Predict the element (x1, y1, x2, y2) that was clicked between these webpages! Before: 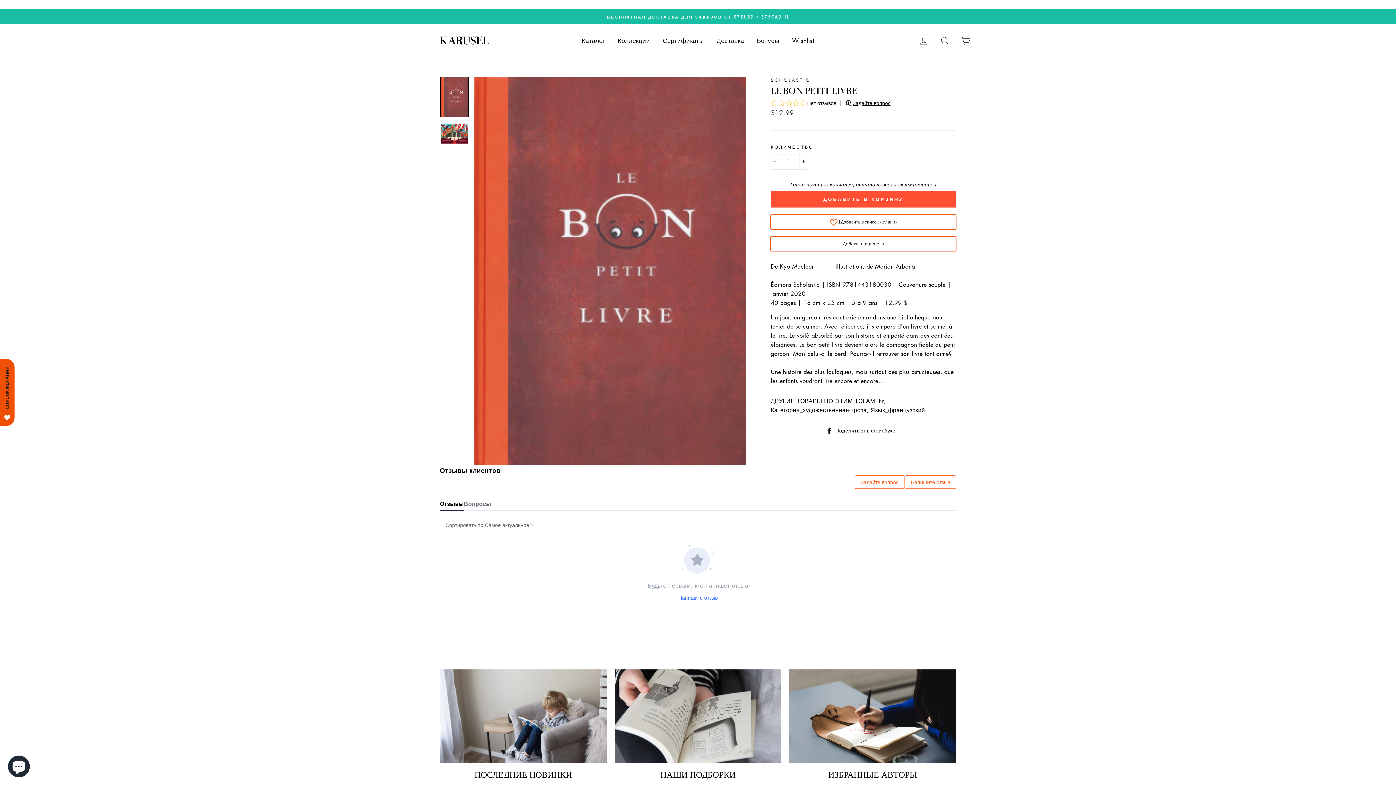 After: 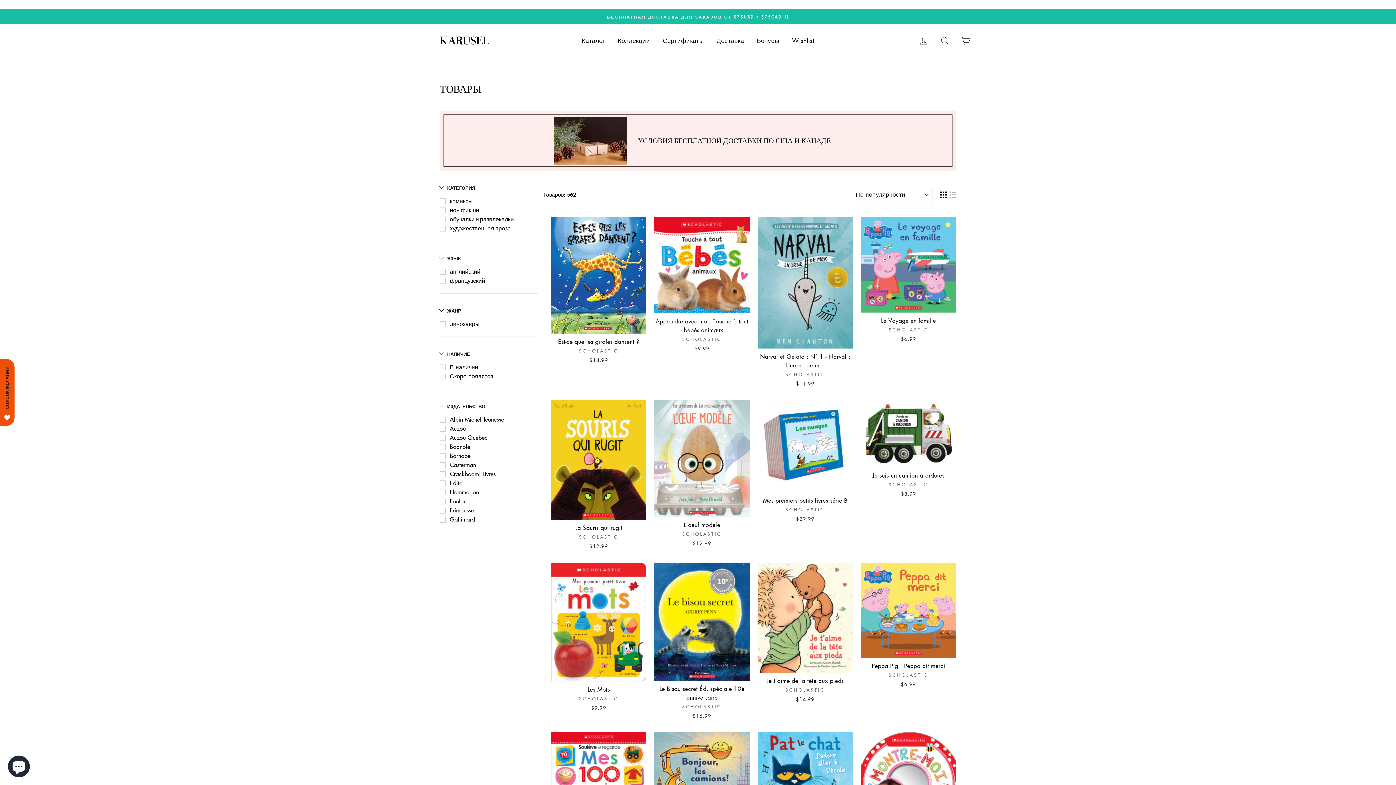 Action: bbox: (879, 397, 884, 405) label: Fr